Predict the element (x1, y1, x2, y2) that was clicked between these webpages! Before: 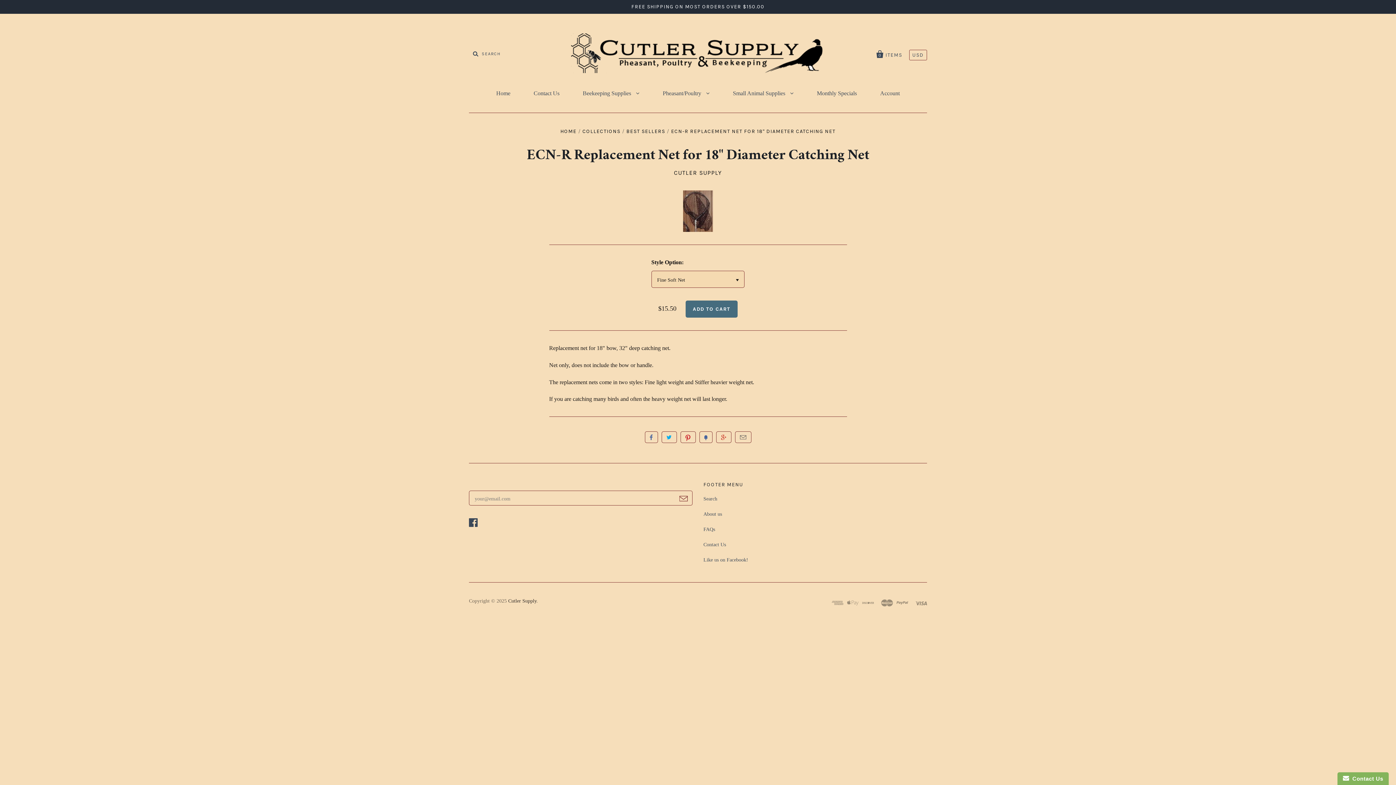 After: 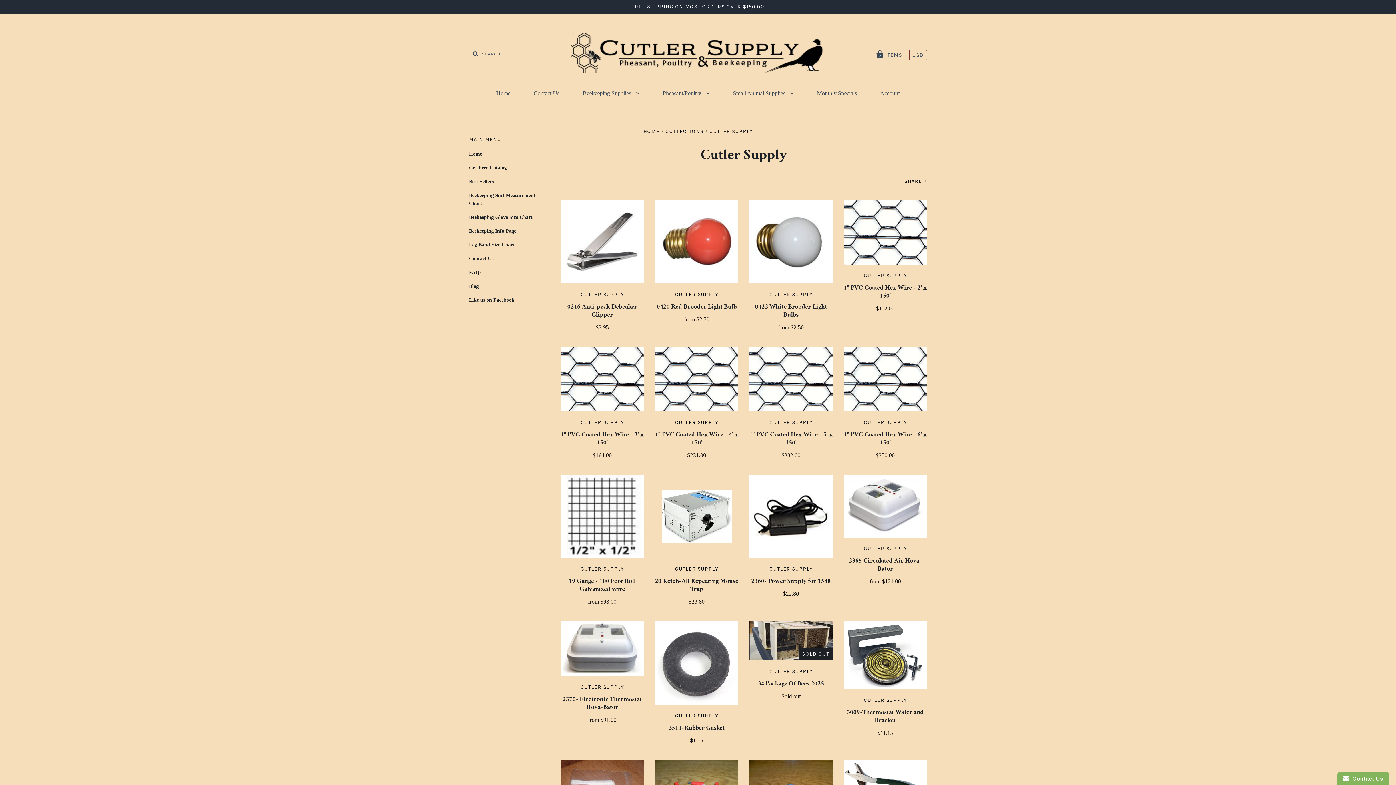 Action: label: CUTLER SUPPLY bbox: (674, 168, 722, 177)